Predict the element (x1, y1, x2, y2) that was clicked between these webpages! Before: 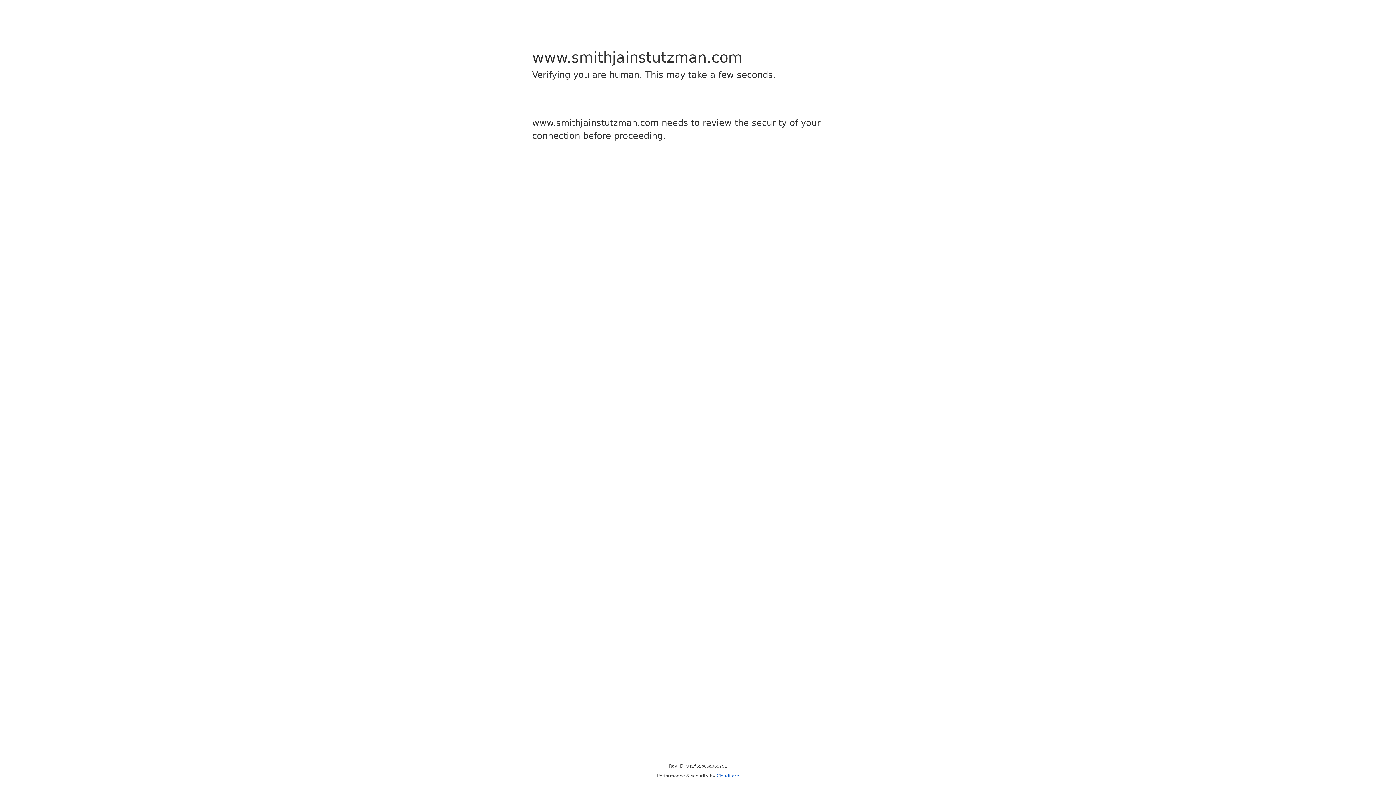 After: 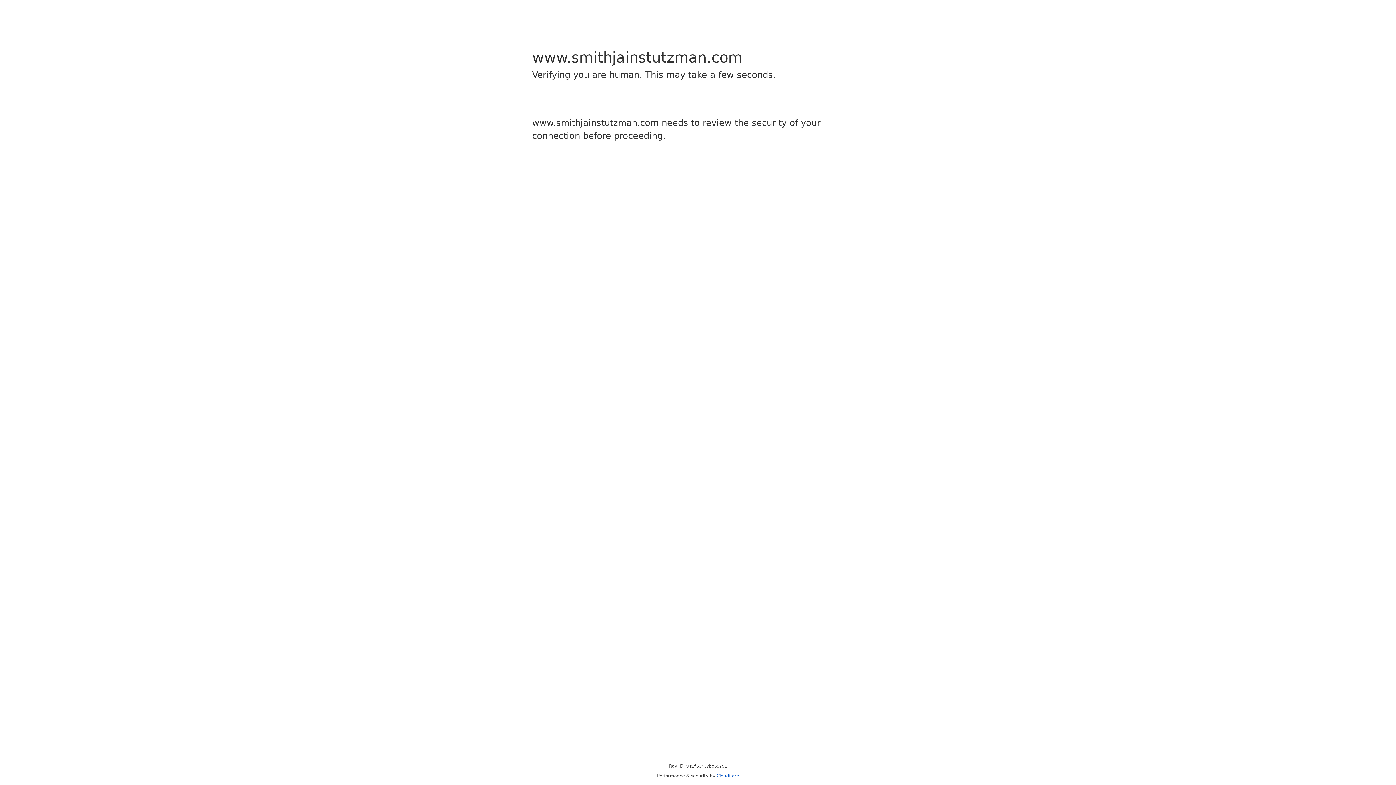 Action: bbox: (716, 773, 739, 778) label: Cloudflare